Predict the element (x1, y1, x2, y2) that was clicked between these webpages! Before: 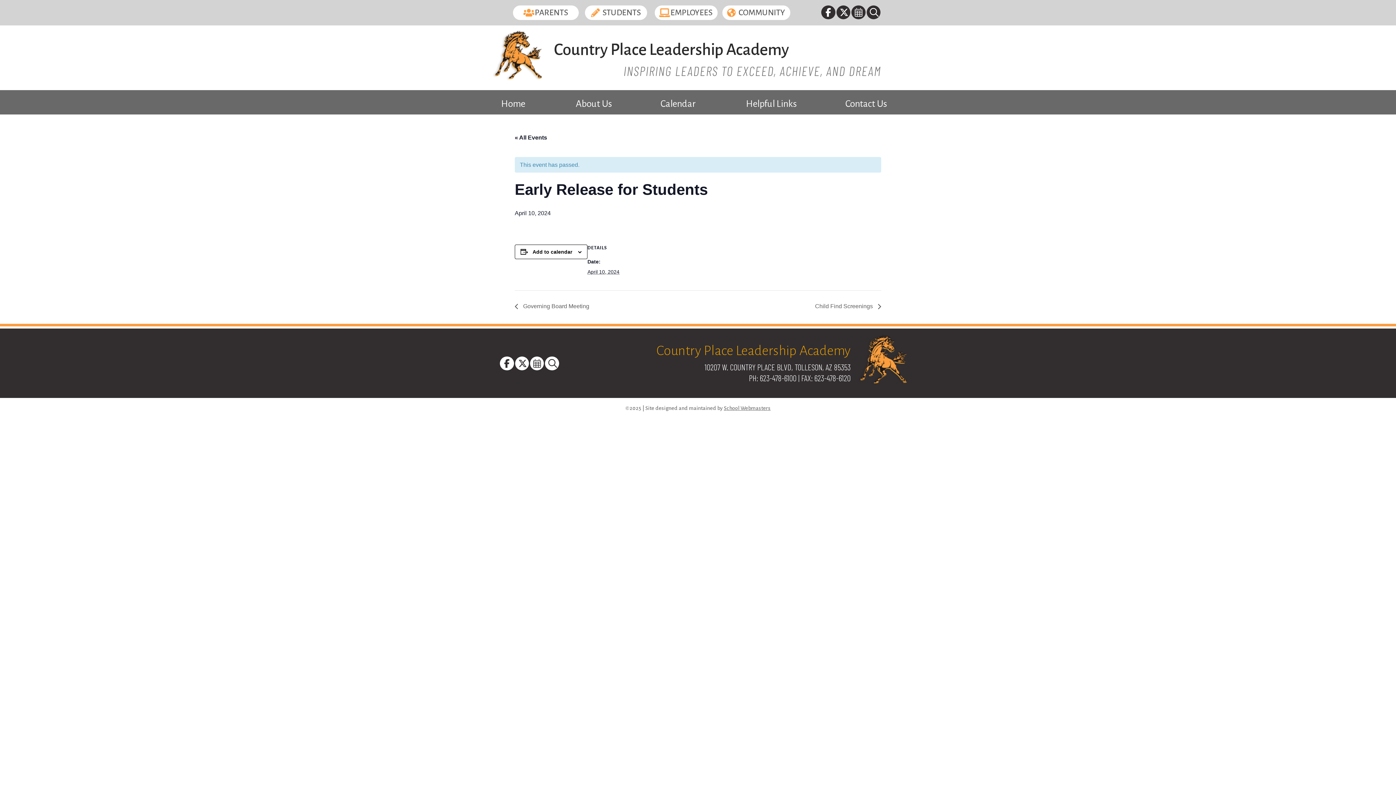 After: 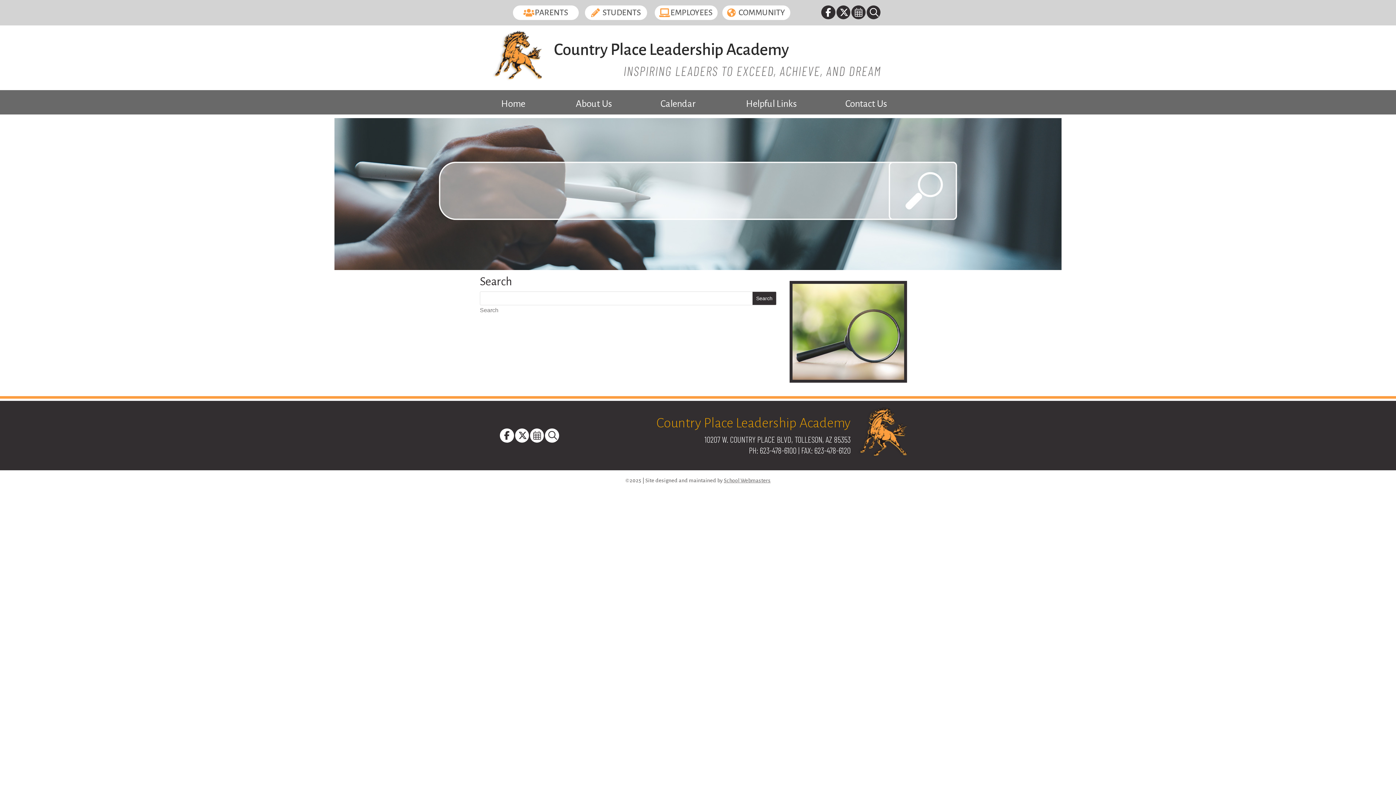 Action: bbox: (866, 10, 881, 16) label: Search our website